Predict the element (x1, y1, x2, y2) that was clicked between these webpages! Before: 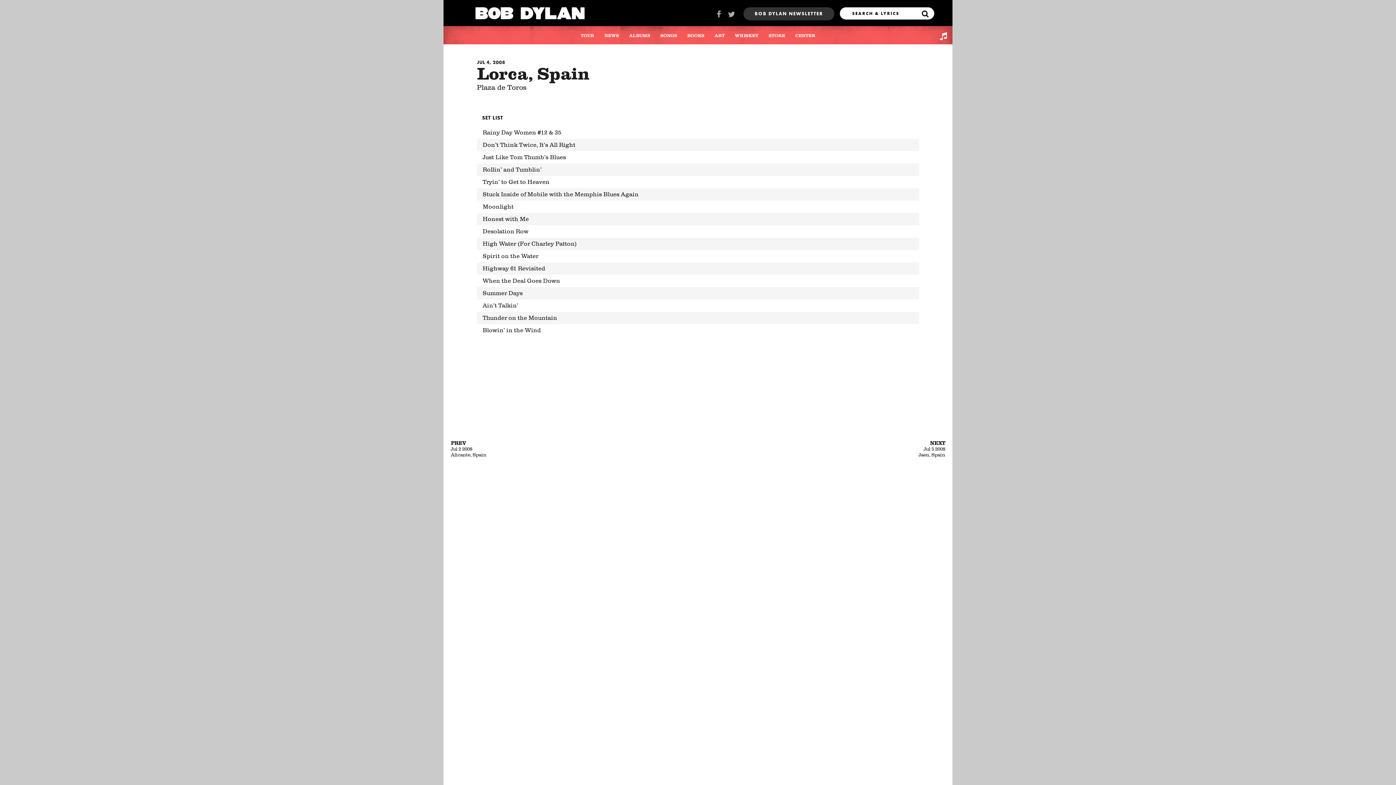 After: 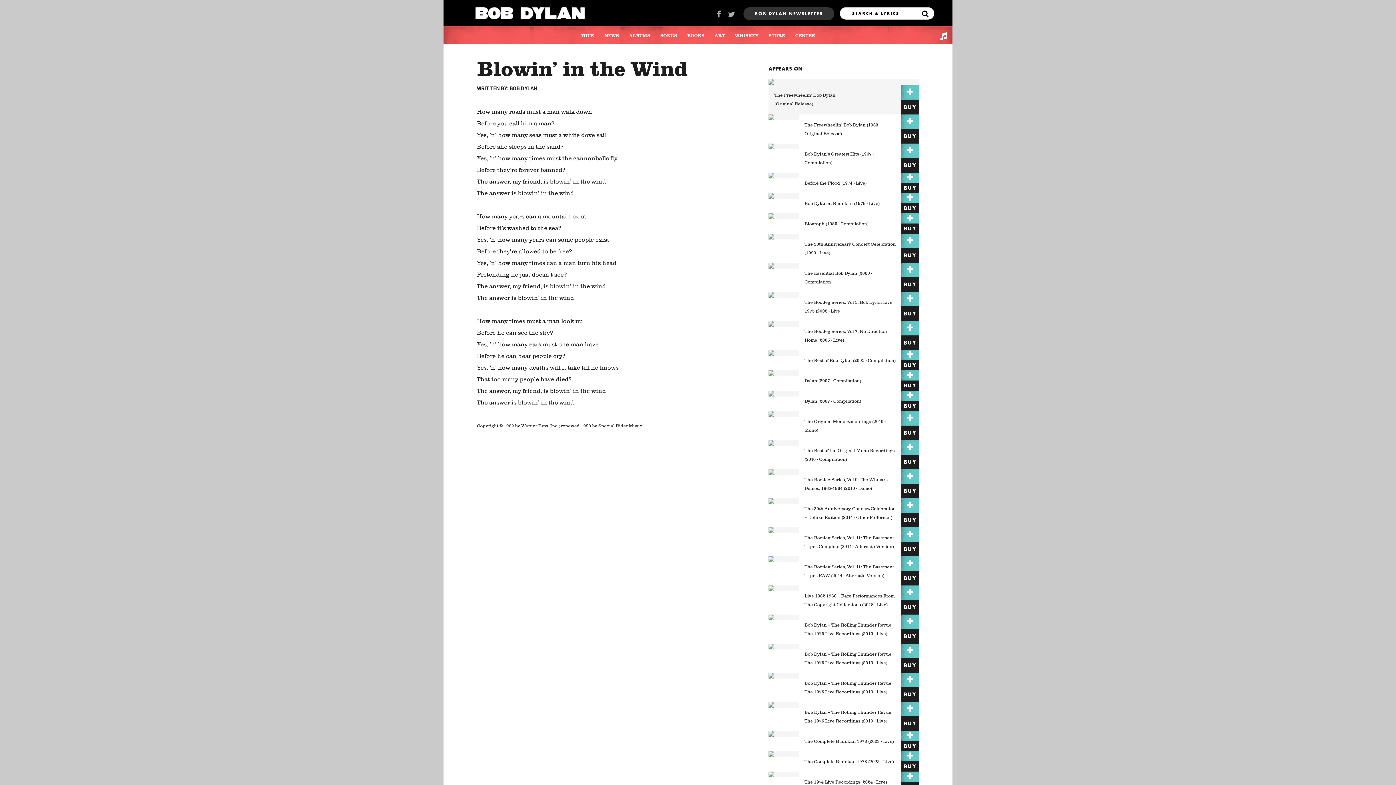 Action: label: Blowin’ in the Wind bbox: (477, 324, 919, 336)